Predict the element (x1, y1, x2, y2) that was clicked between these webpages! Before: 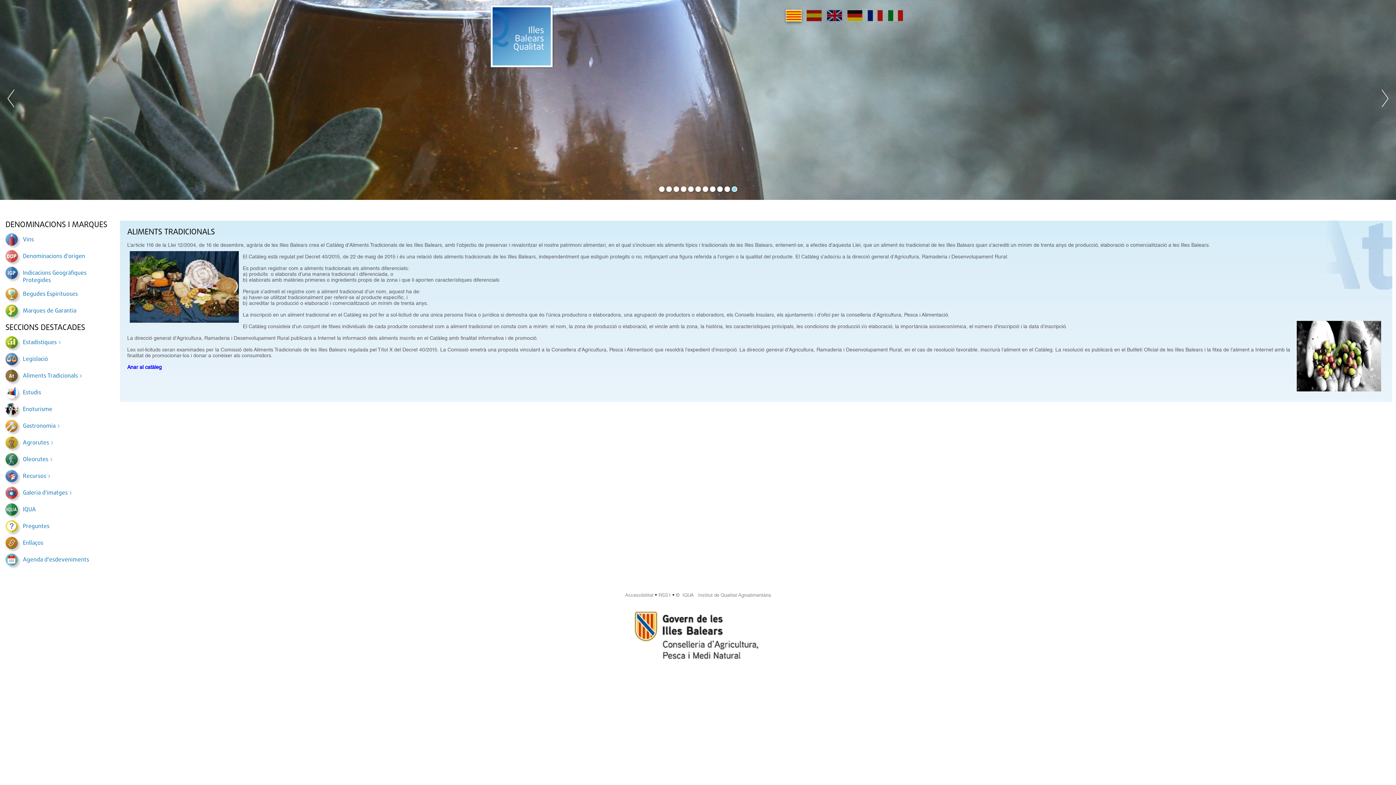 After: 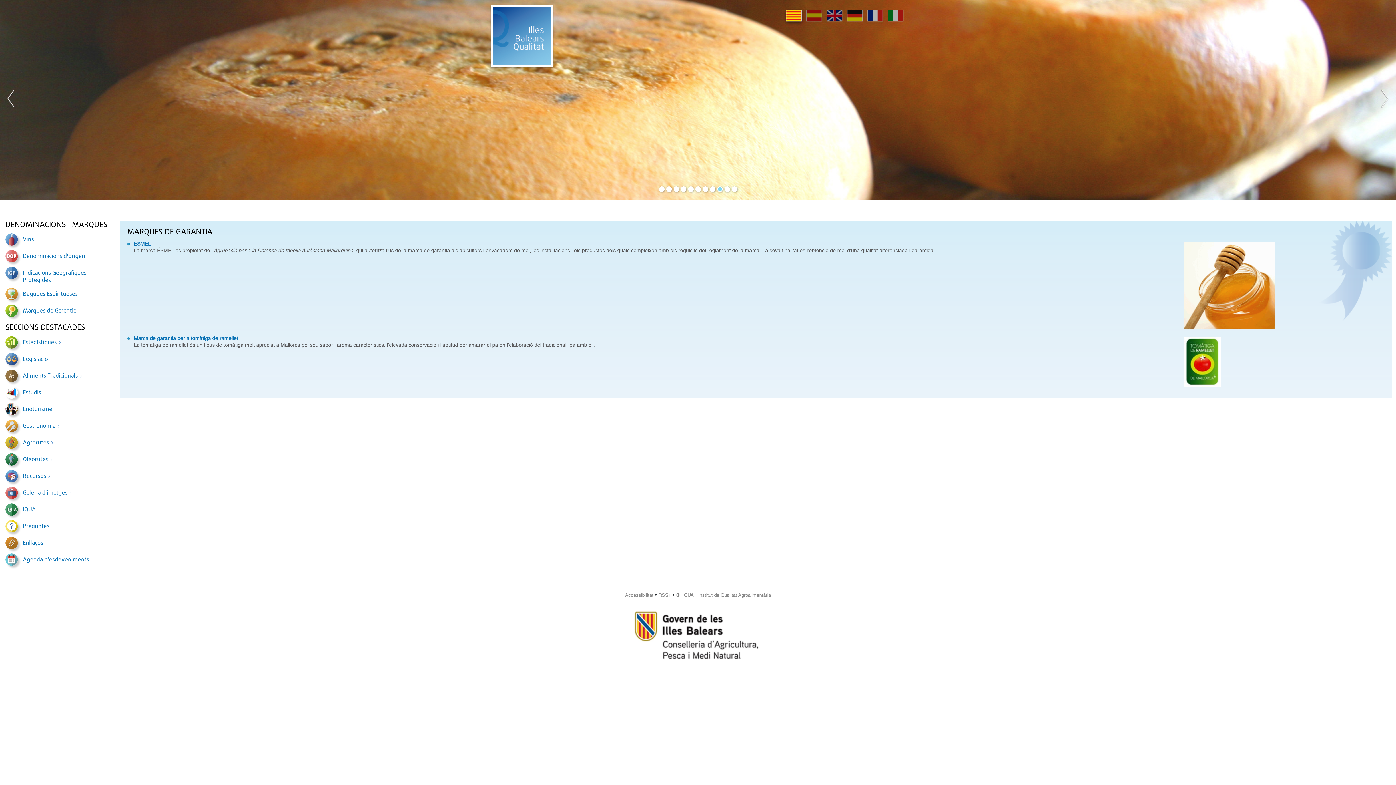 Action: label: Marques de Garantia bbox: (5, 304, 103, 317)